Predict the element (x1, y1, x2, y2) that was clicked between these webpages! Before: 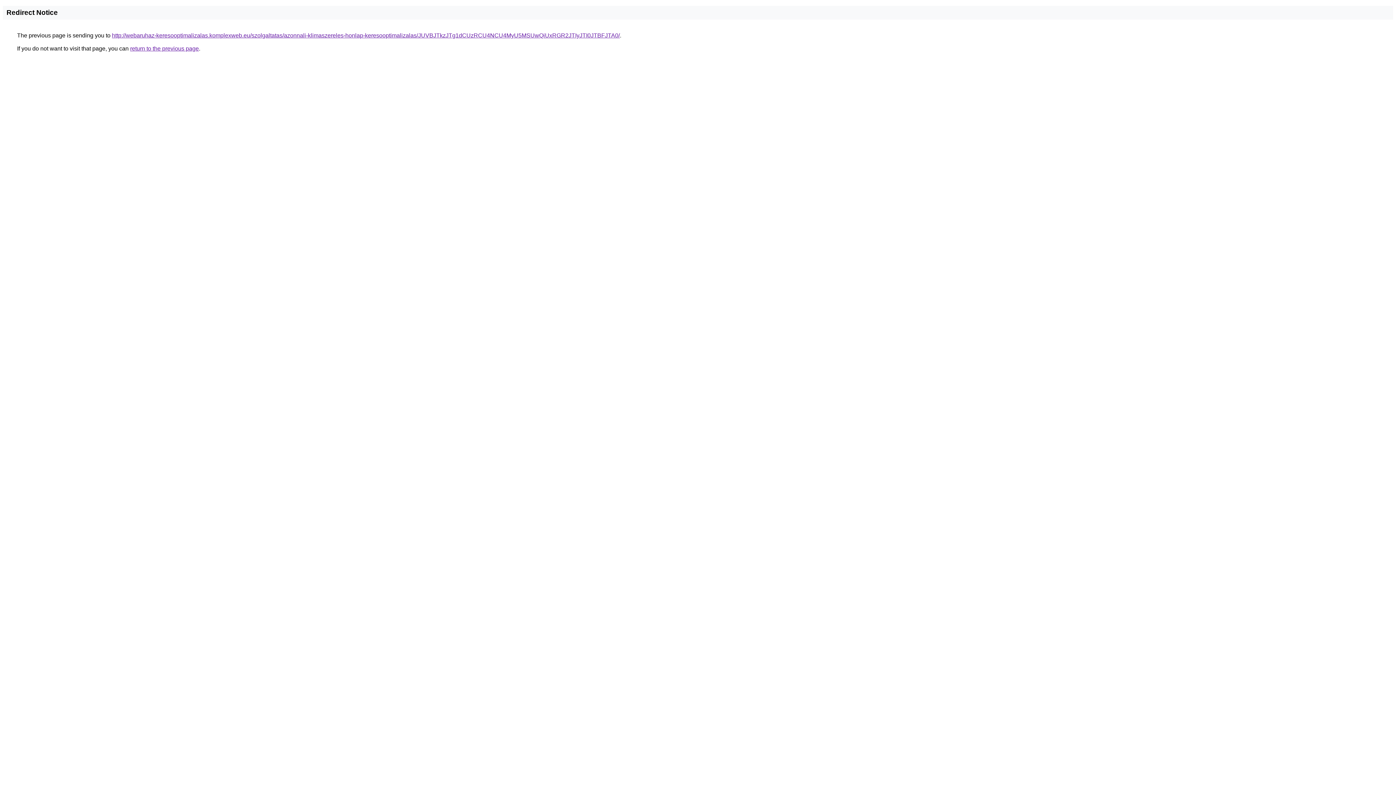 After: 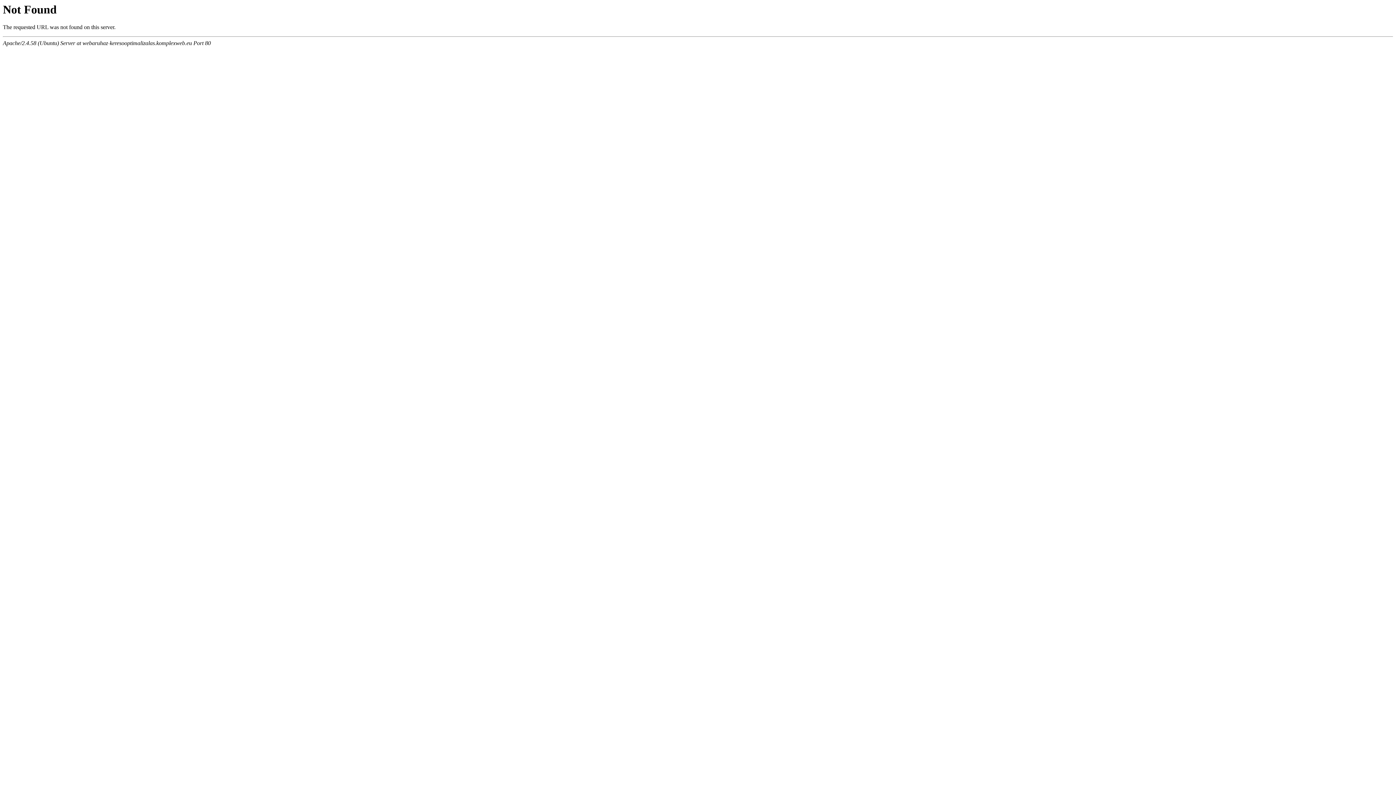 Action: bbox: (112, 32, 620, 38) label: http://webaruhaz-keresooptimalizalas.komplexweb.eu/szolgaltatas/azonnali-klimaszereles-honlap-keresooptimalizalas/JUVBJTkzJTg1dCUzRCU4NCU4MyU5MSUwQiUxRGR2JTIyJTI0JTBFJTA0/